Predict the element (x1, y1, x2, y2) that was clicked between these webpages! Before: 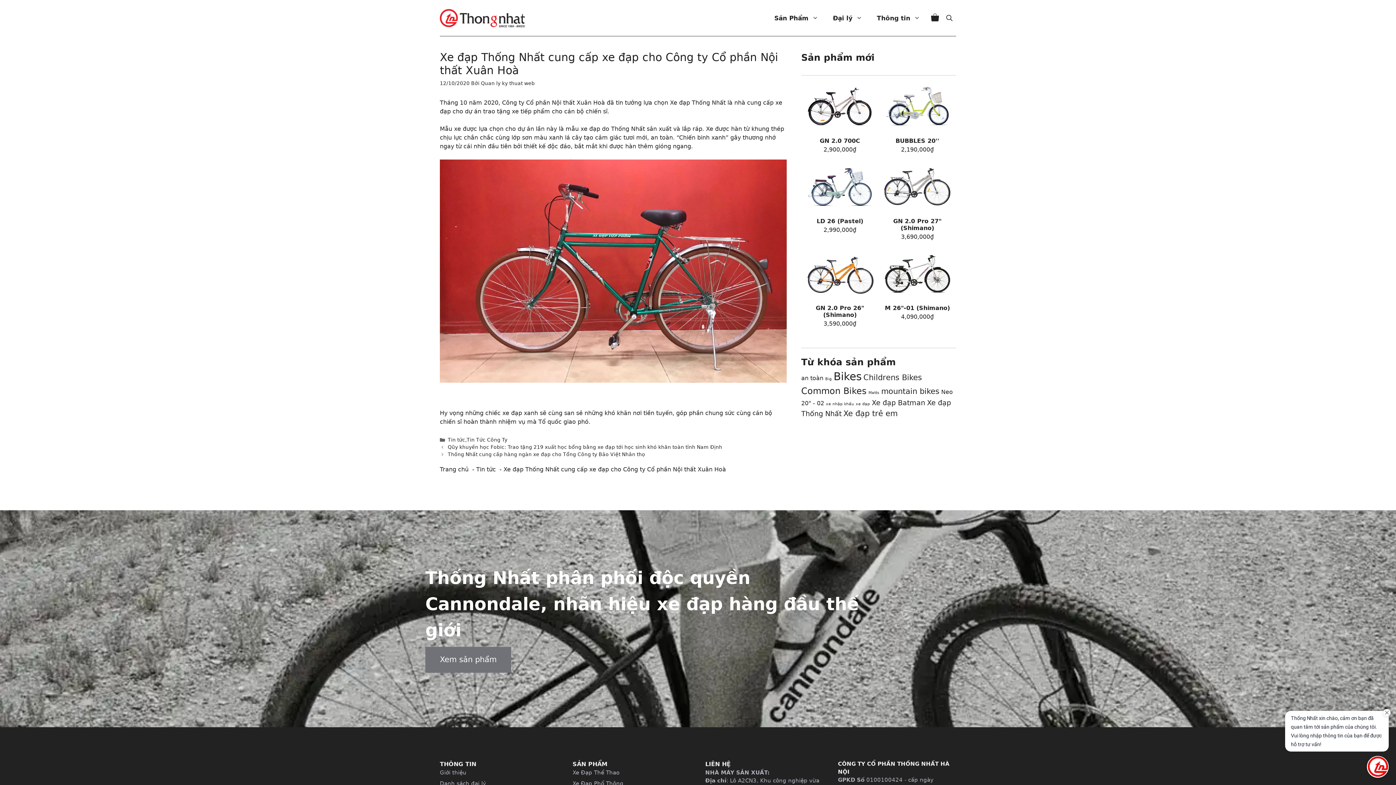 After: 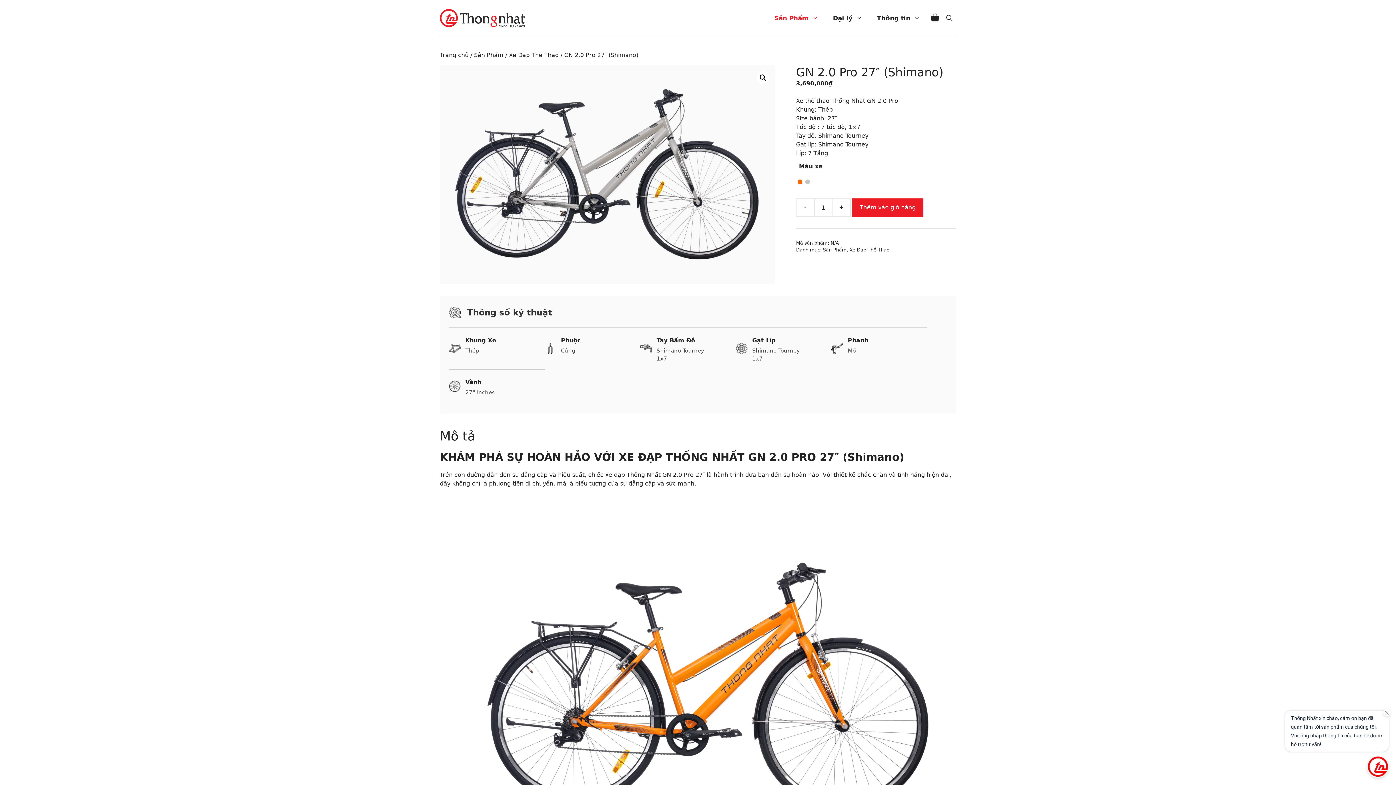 Action: label: GN 2.0 Pro 27" (Shimano) bbox: (881, 163, 953, 231)